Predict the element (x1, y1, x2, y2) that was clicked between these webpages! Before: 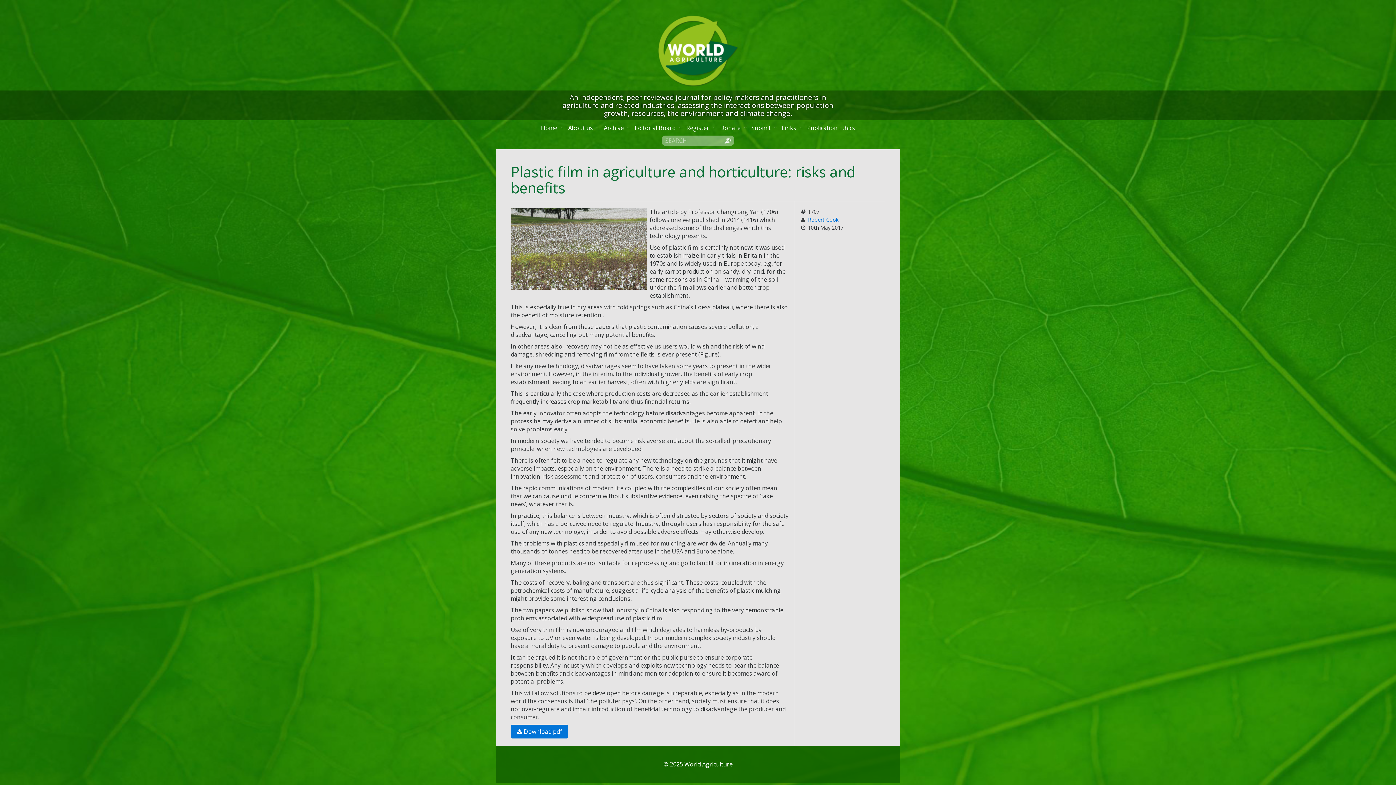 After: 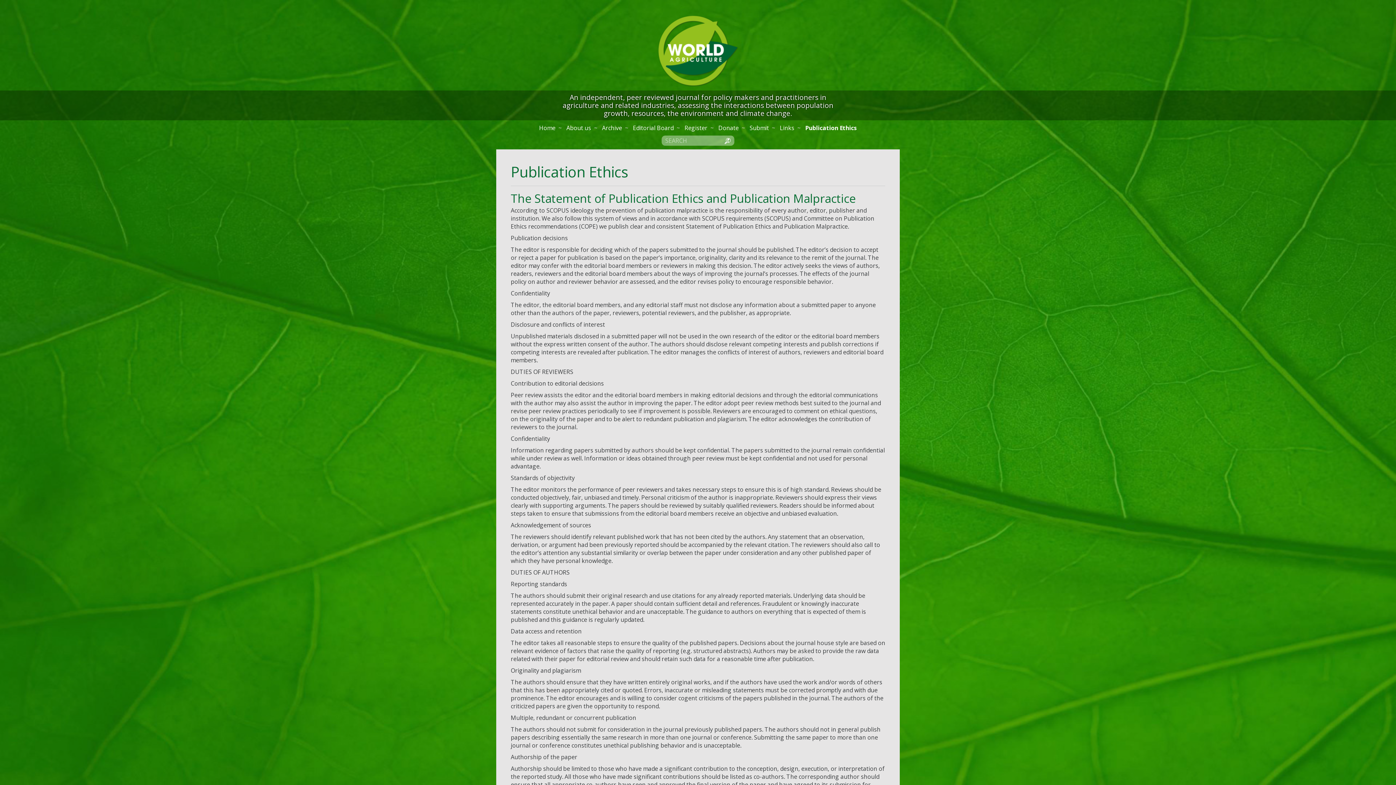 Action: bbox: (807, 124, 855, 132) label: Publication Ethics